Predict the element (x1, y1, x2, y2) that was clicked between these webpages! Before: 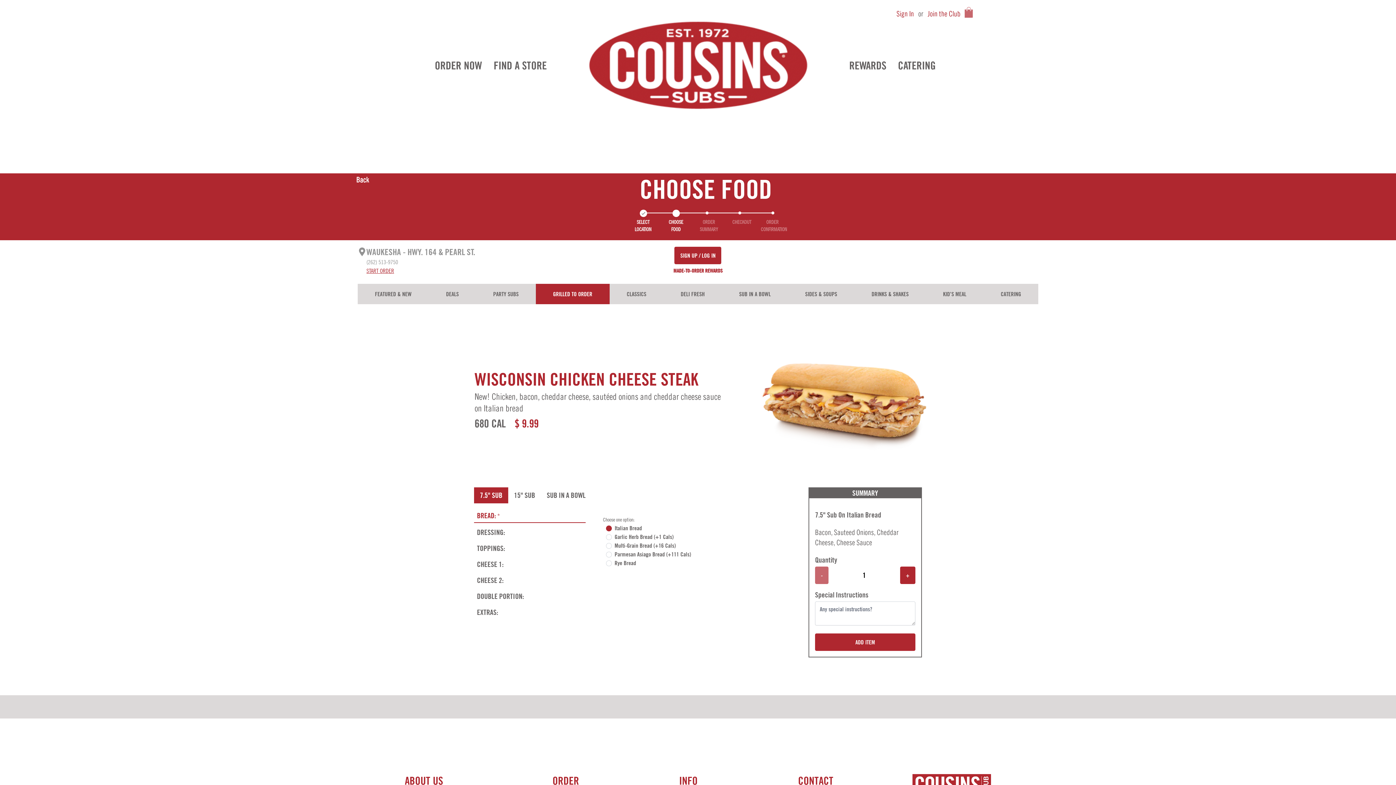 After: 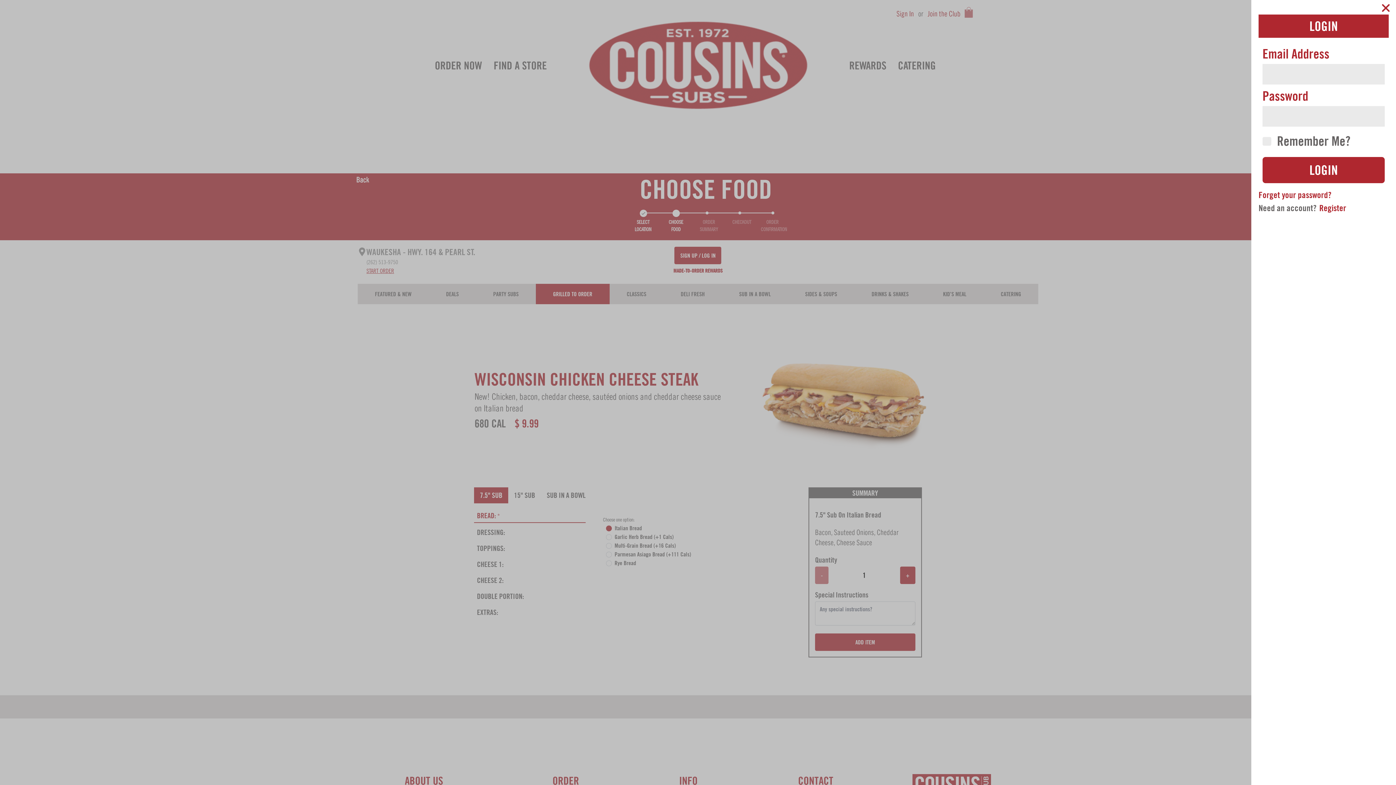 Action: bbox: (896, 9, 914, 17) label: Sign In